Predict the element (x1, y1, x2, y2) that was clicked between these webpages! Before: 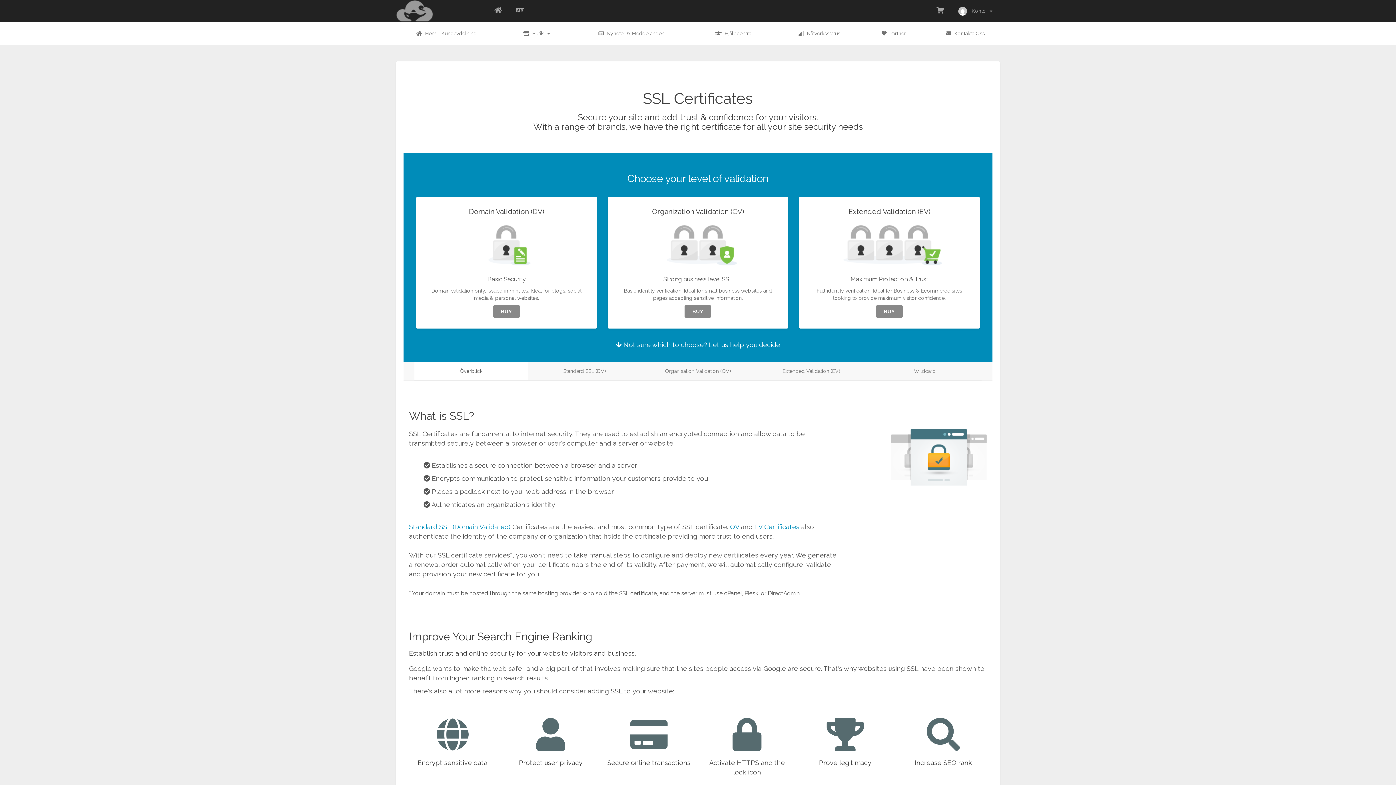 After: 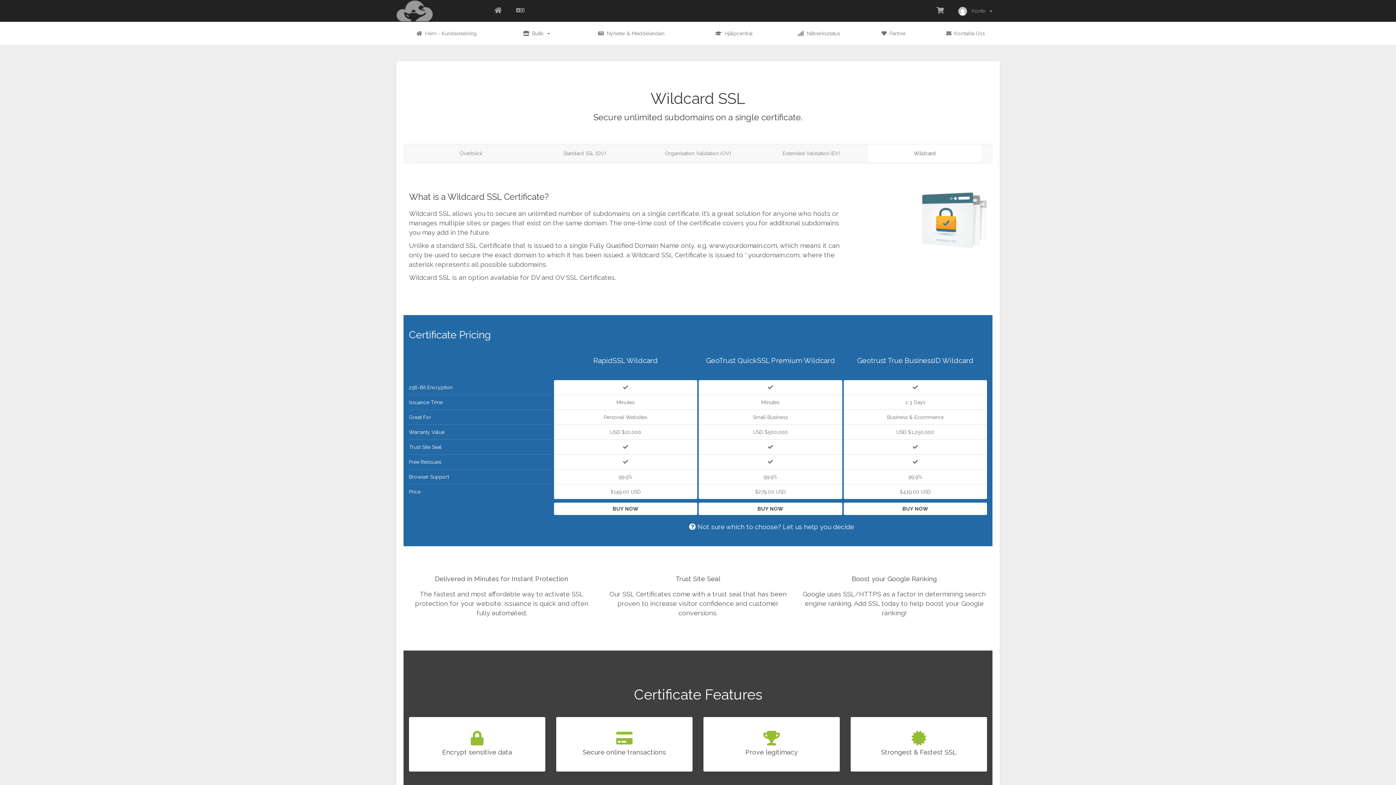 Action: label: Wildcard bbox: (868, 362, 981, 380)